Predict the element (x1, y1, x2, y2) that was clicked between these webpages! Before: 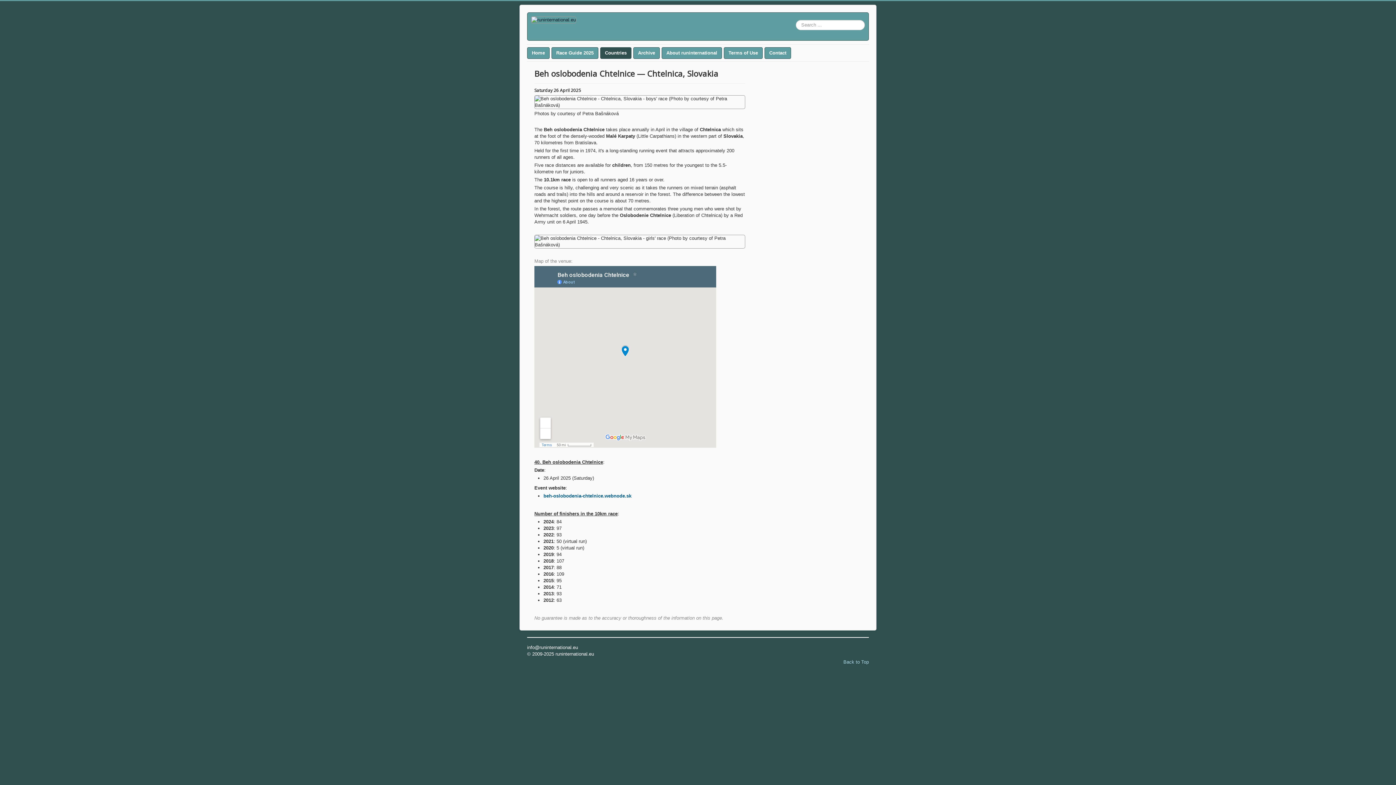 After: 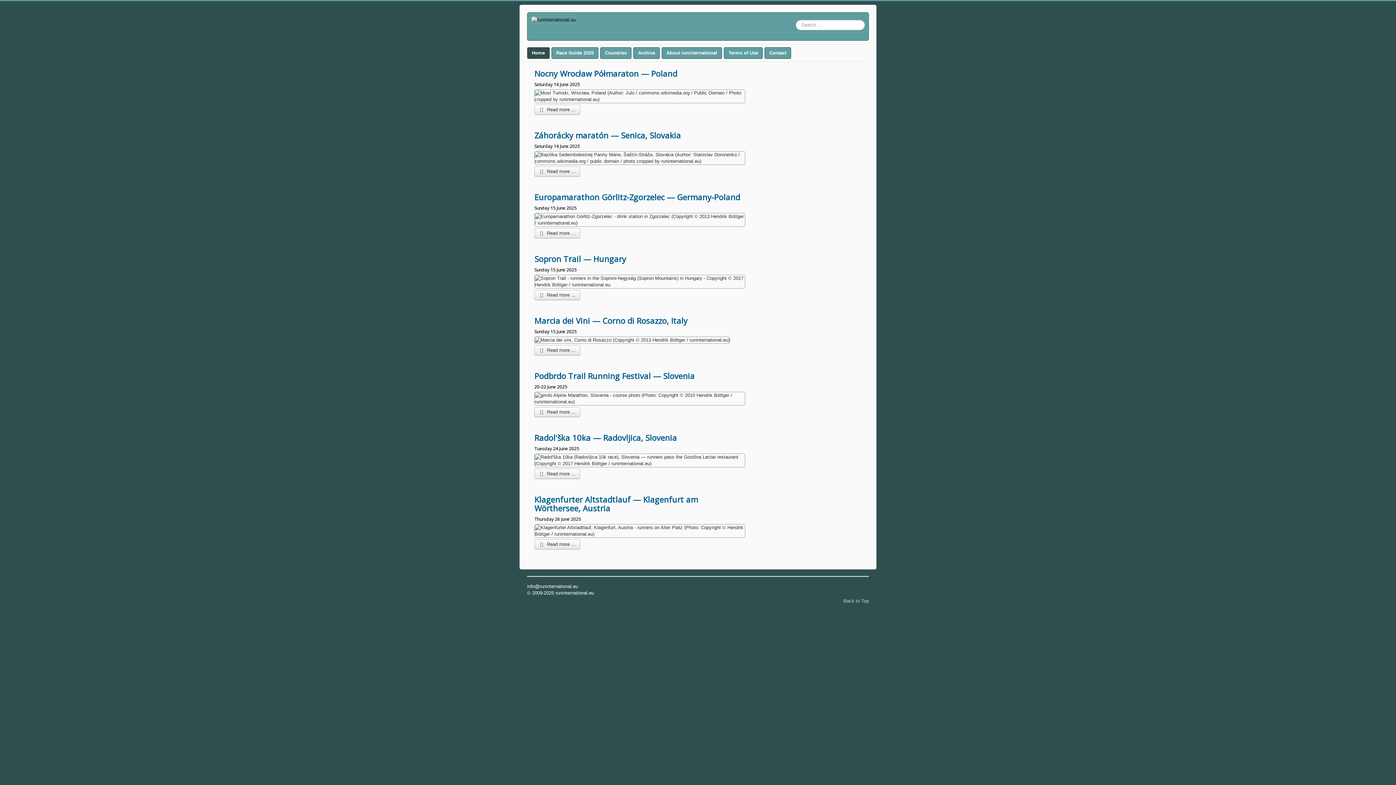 Action: label: Home bbox: (527, 47, 549, 58)